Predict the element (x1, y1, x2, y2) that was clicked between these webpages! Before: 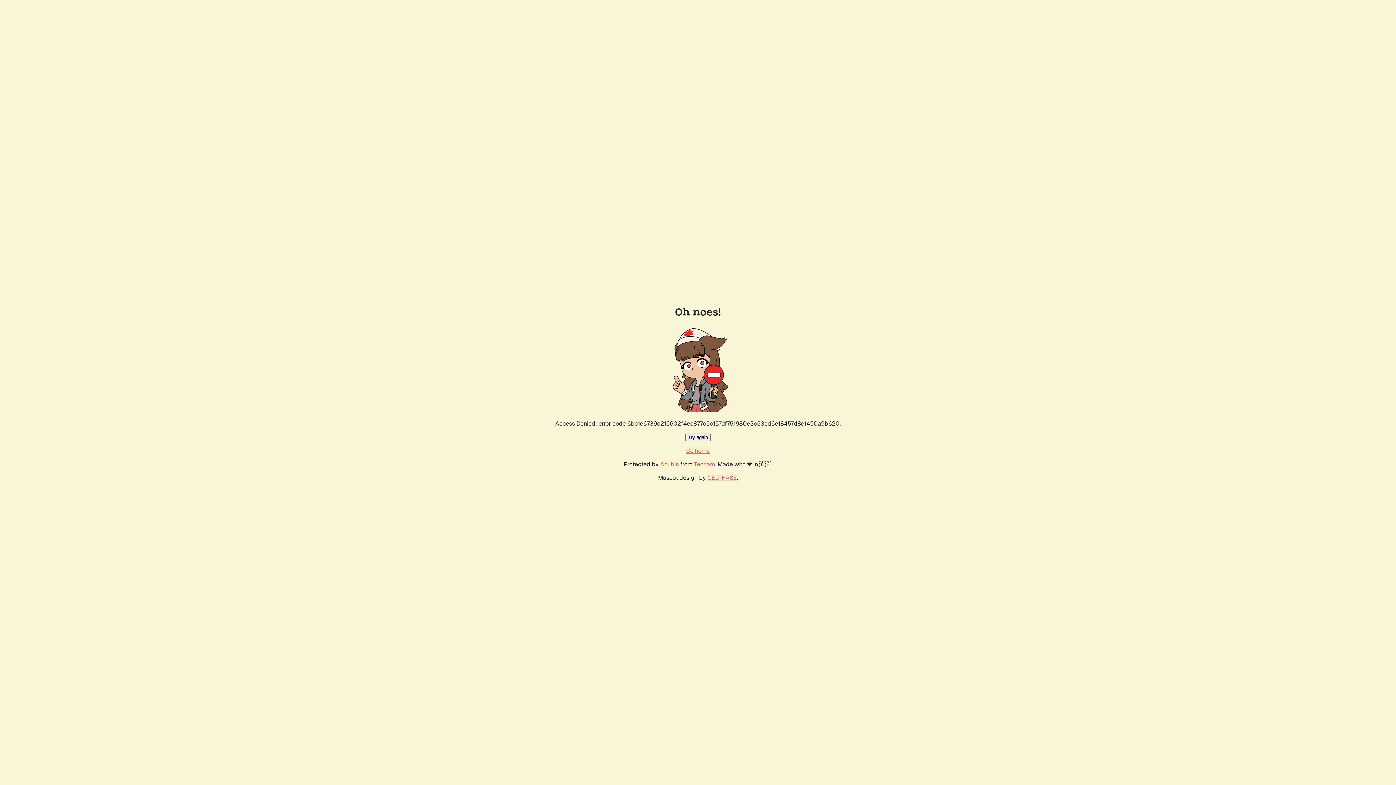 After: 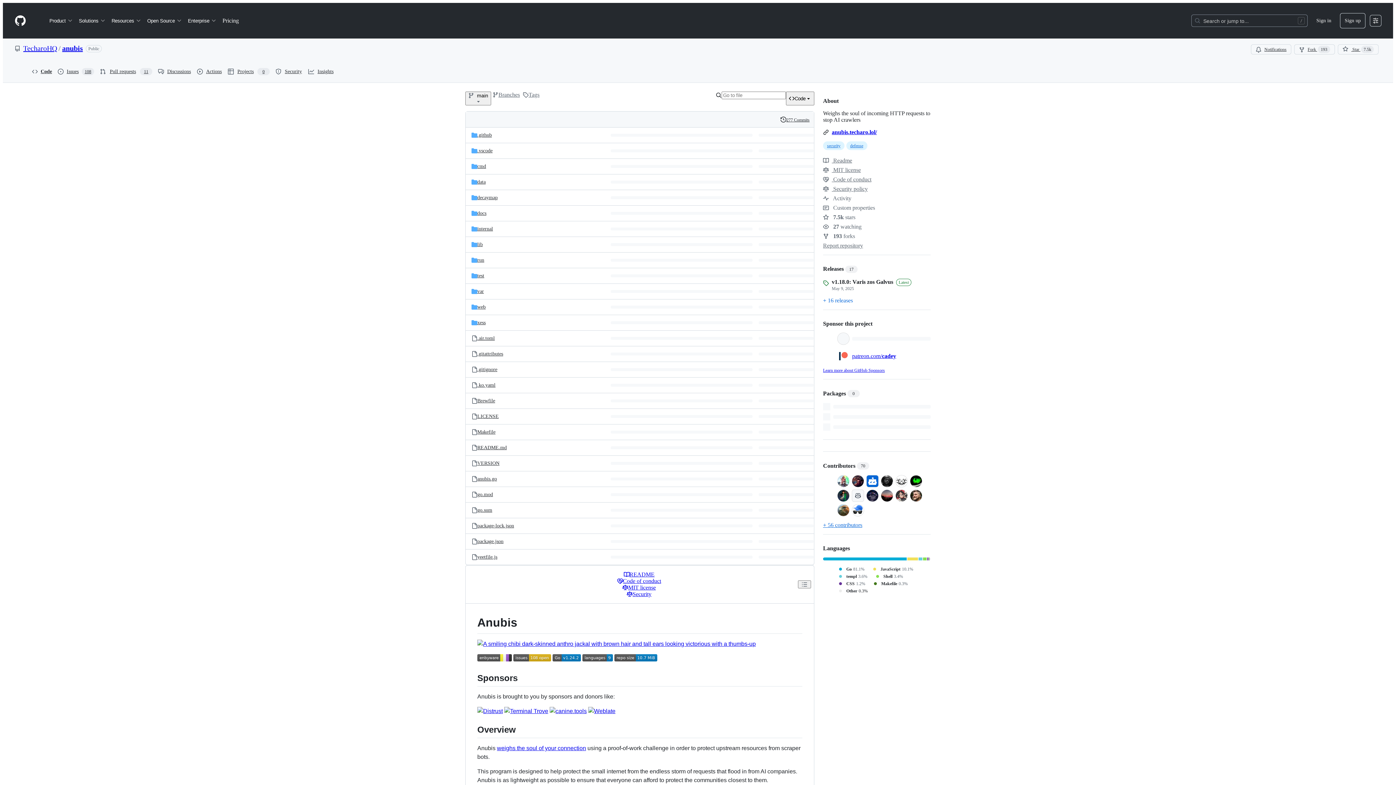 Action: bbox: (660, 460, 678, 468) label: Anubis